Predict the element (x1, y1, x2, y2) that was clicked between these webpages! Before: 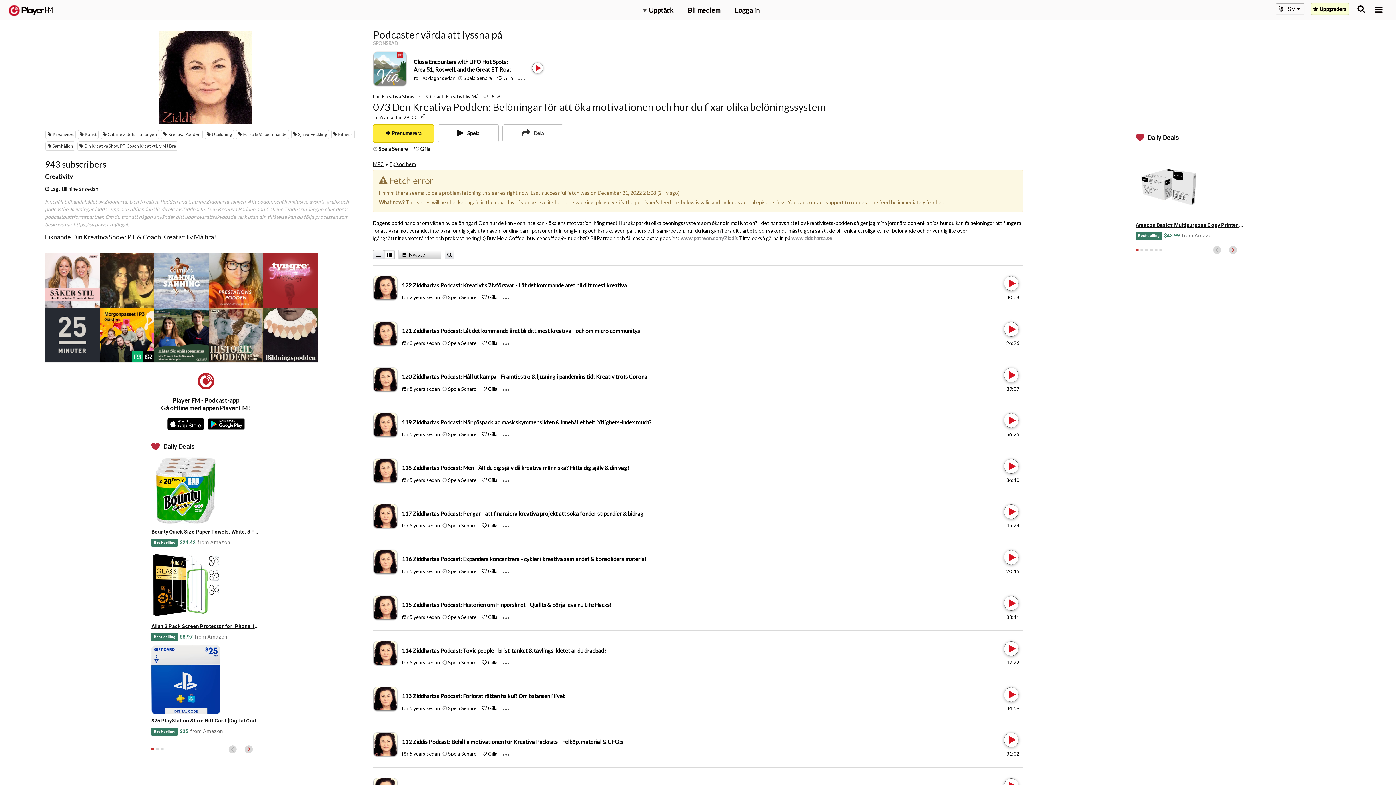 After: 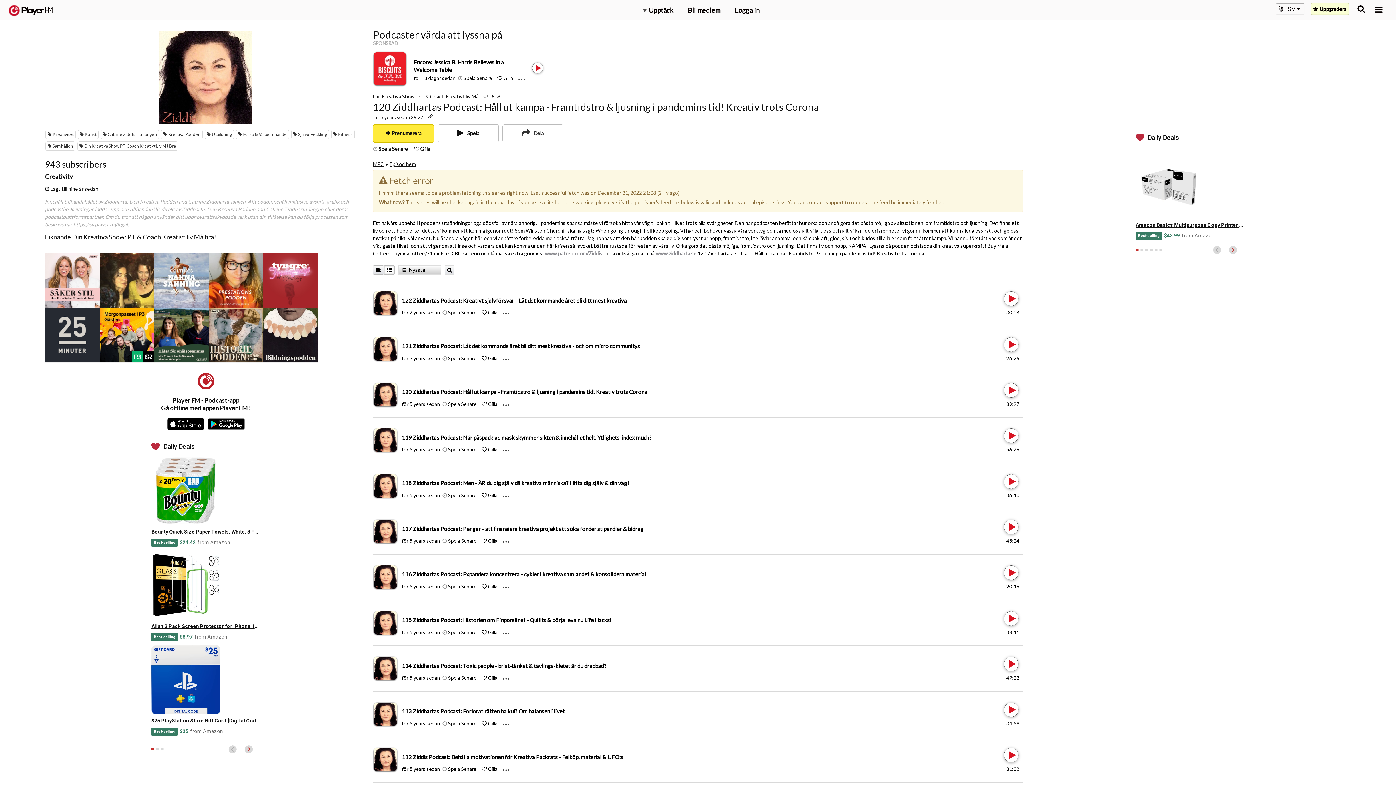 Action: bbox: (401, 373, 647, 380) label: 120 Ziddhartas Podcast: Håll ut kämpa - Framtidstro & ljusning i pandemins tid! Kreativ trots Corona